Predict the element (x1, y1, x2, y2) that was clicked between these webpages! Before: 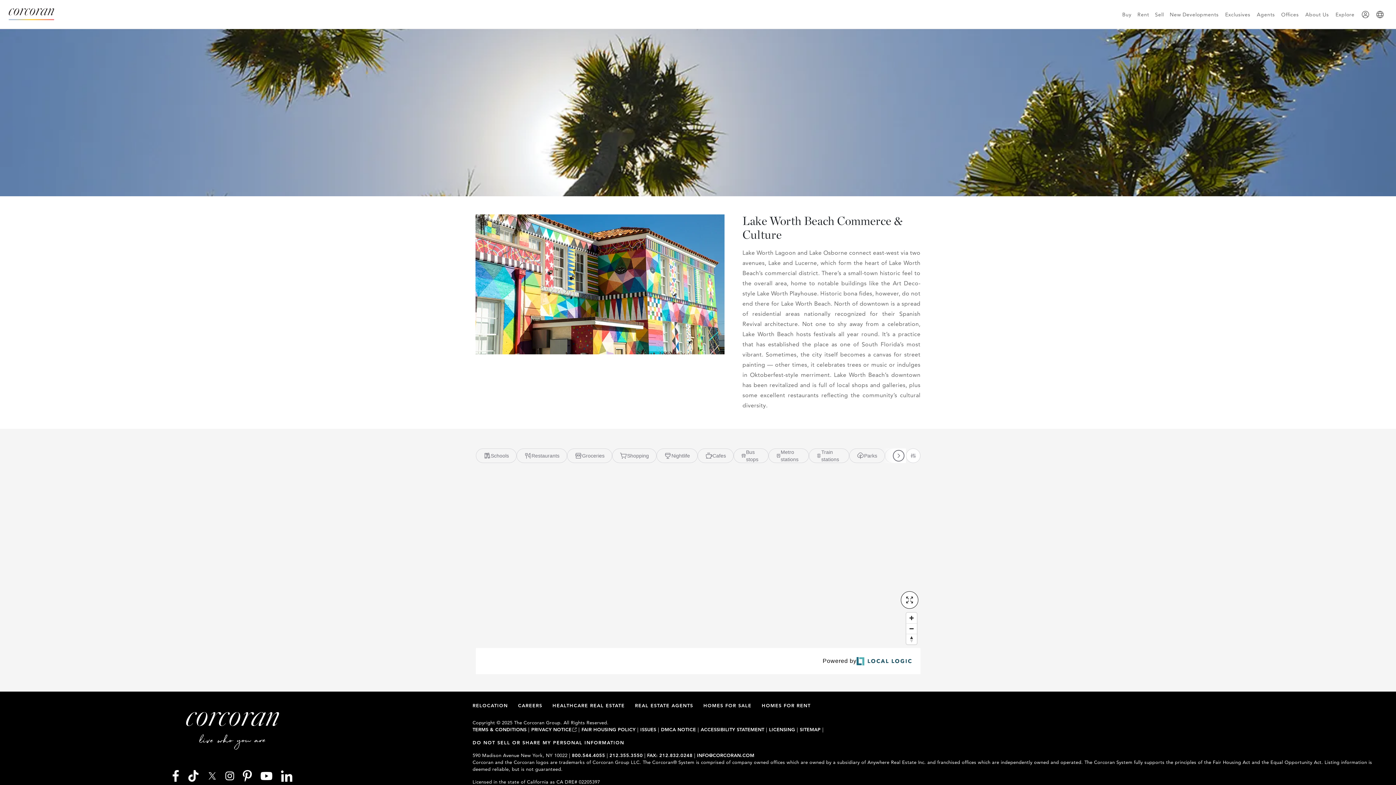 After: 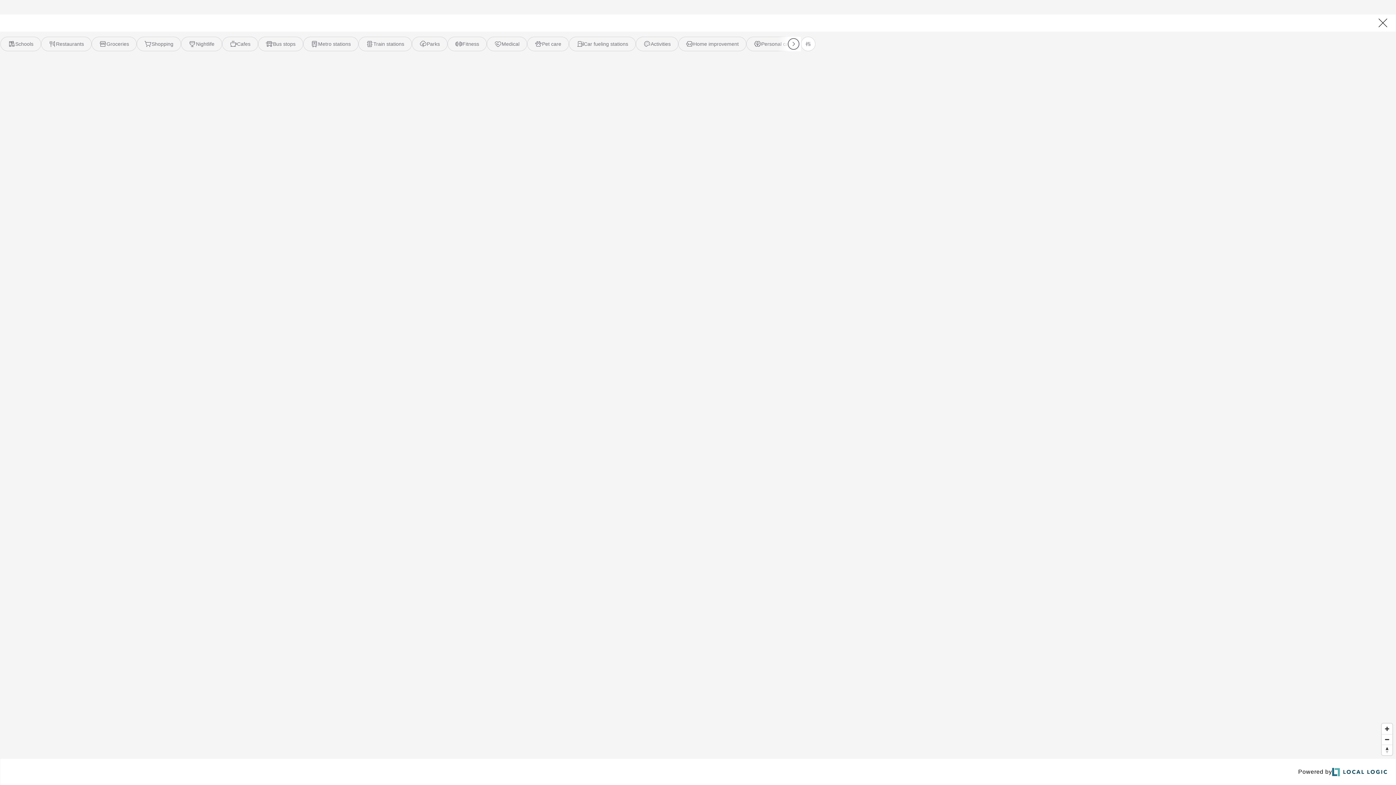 Action: label: Expand bbox: (901, 591, 918, 609)